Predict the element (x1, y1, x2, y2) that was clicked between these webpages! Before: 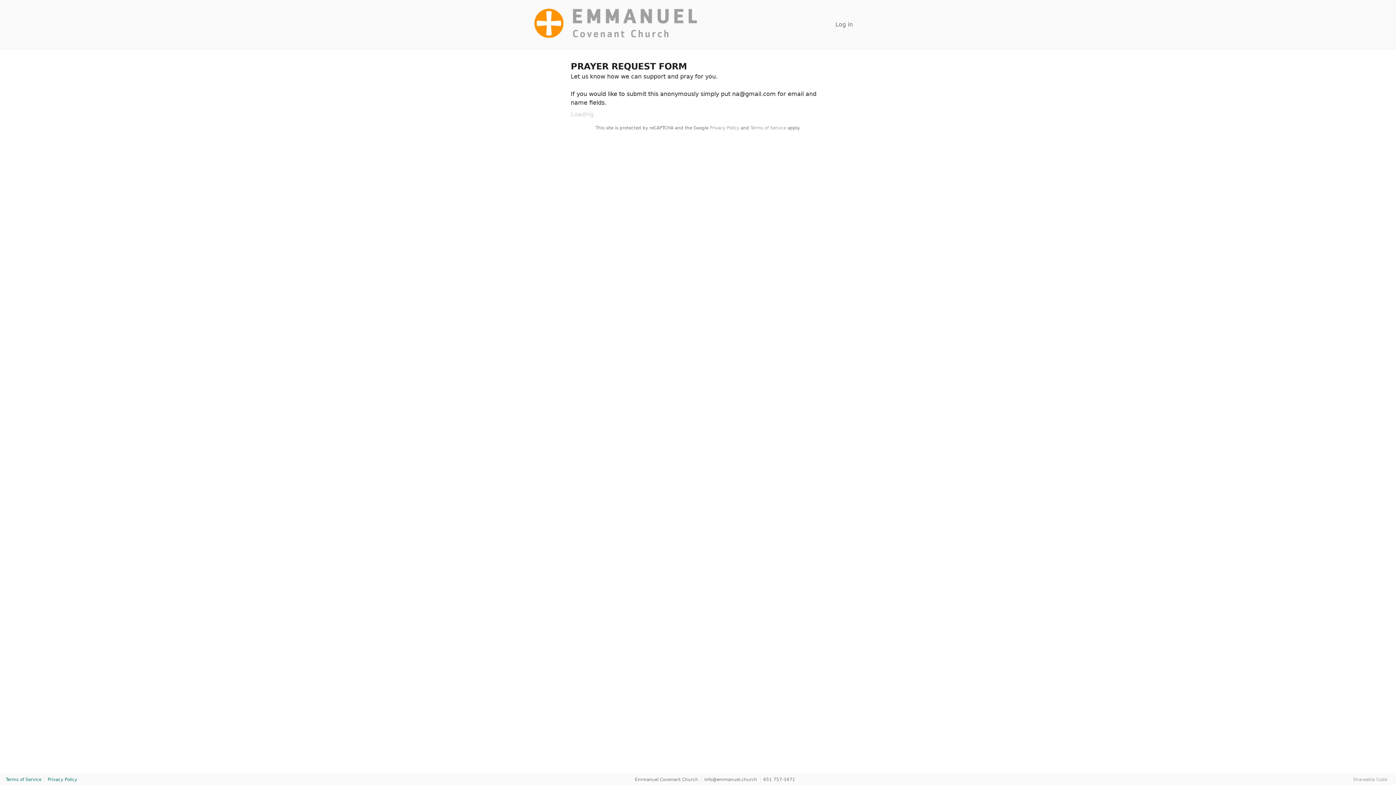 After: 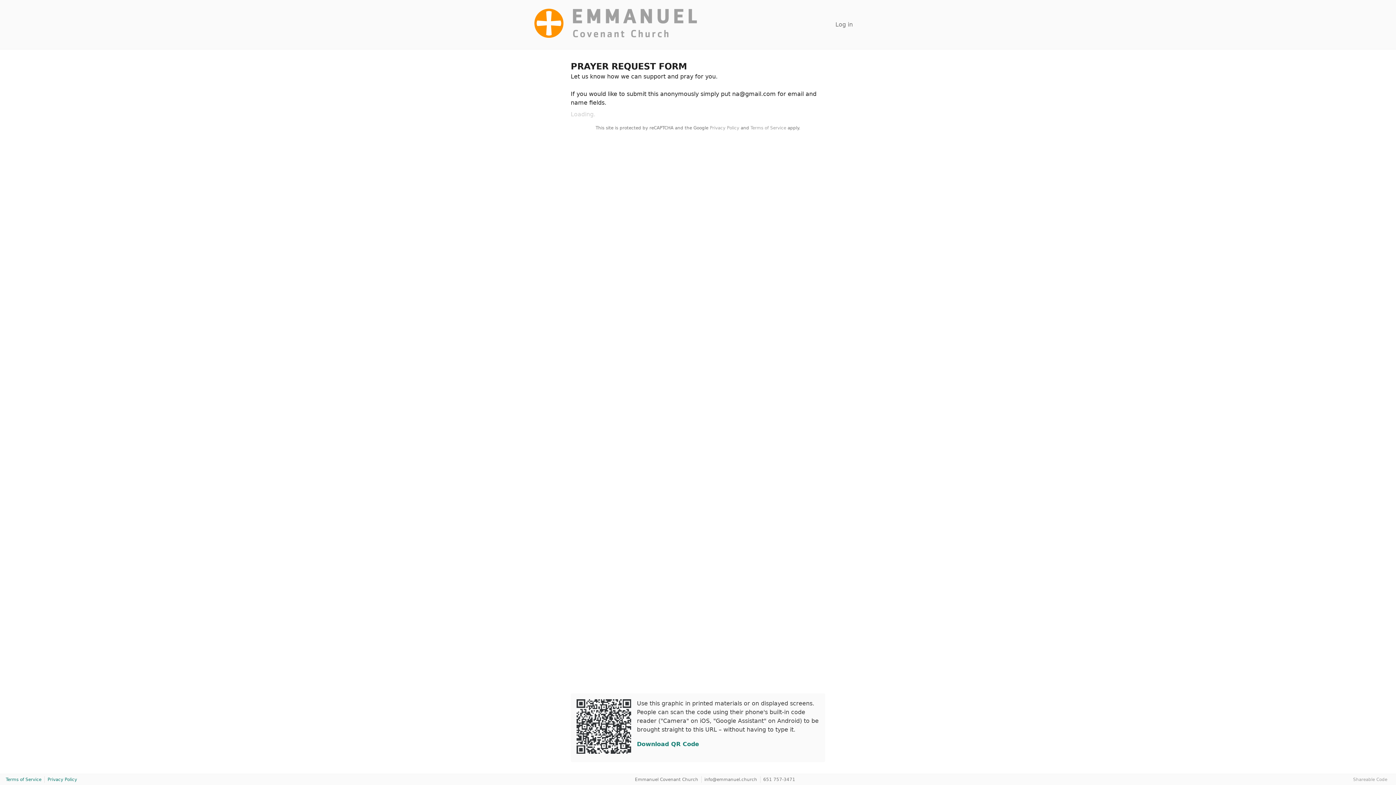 Action: bbox: (1353, 777, 1387, 782) label: Shareable Code